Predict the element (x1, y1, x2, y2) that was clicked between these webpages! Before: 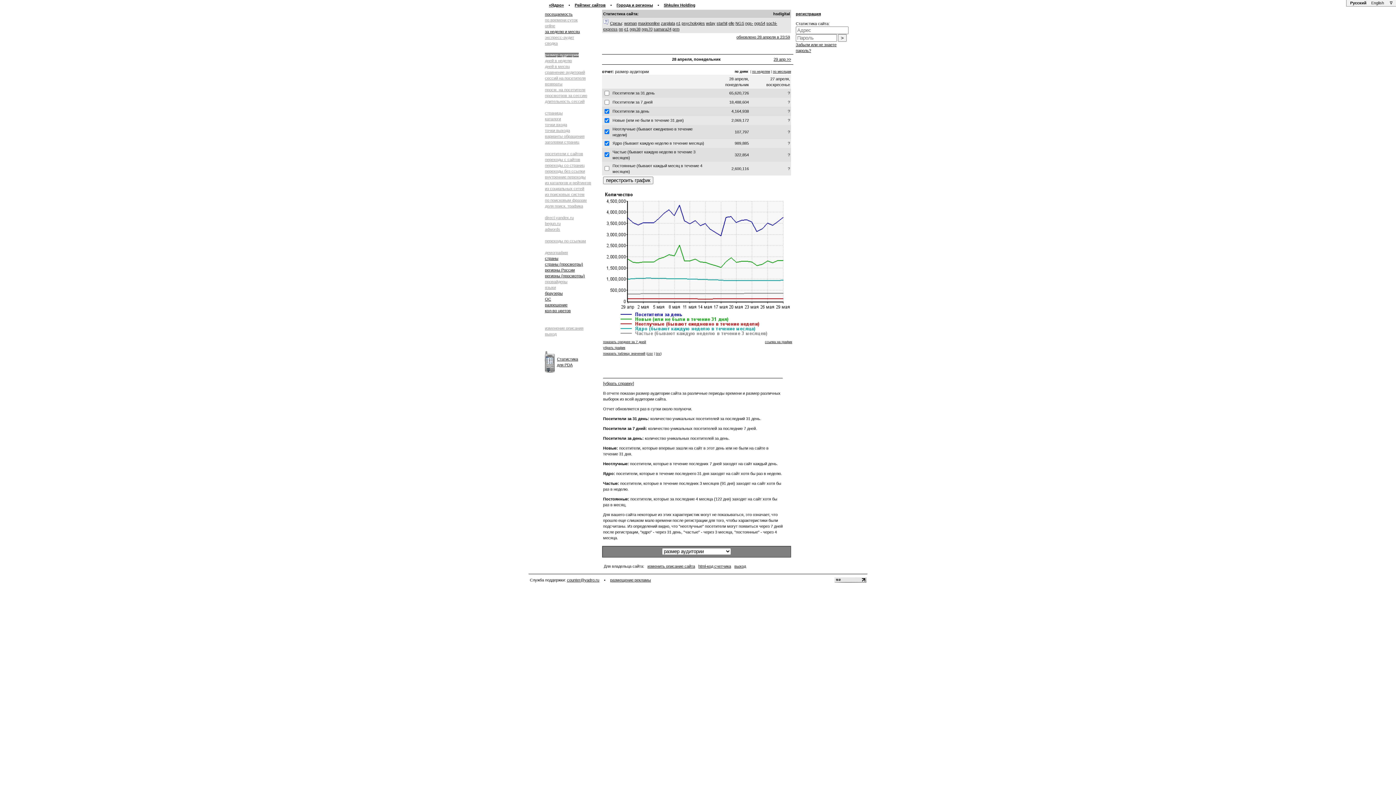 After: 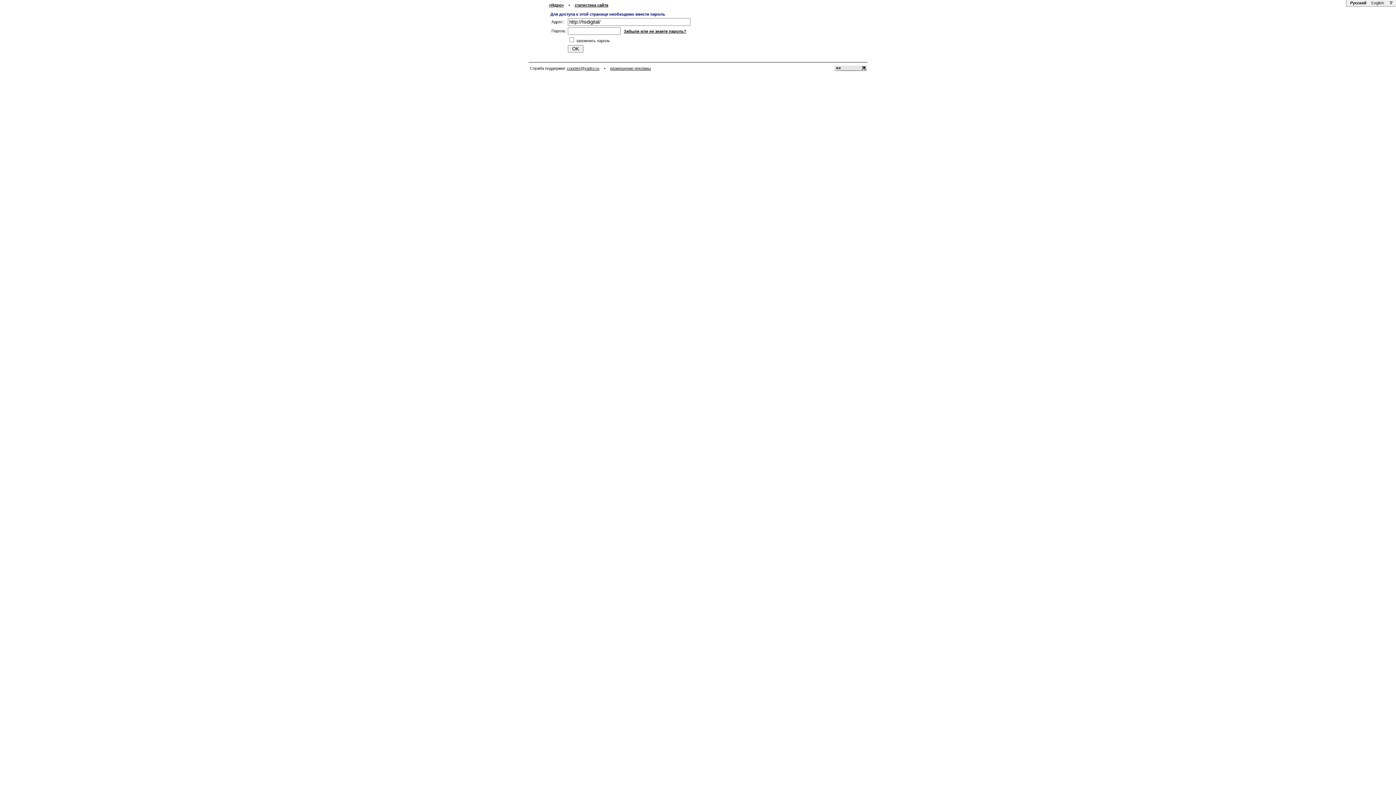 Action: bbox: (545, 35, 574, 39) label: экспресс-аудит